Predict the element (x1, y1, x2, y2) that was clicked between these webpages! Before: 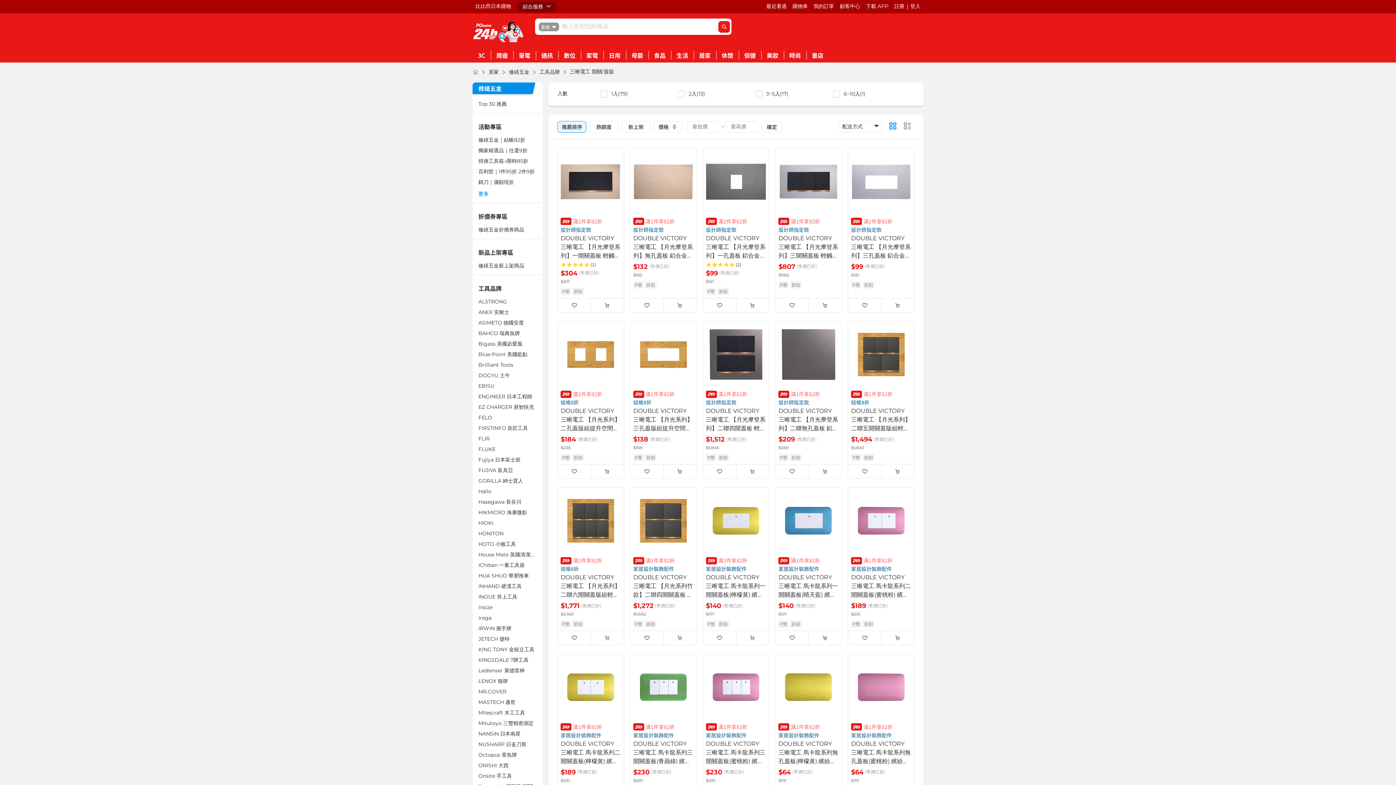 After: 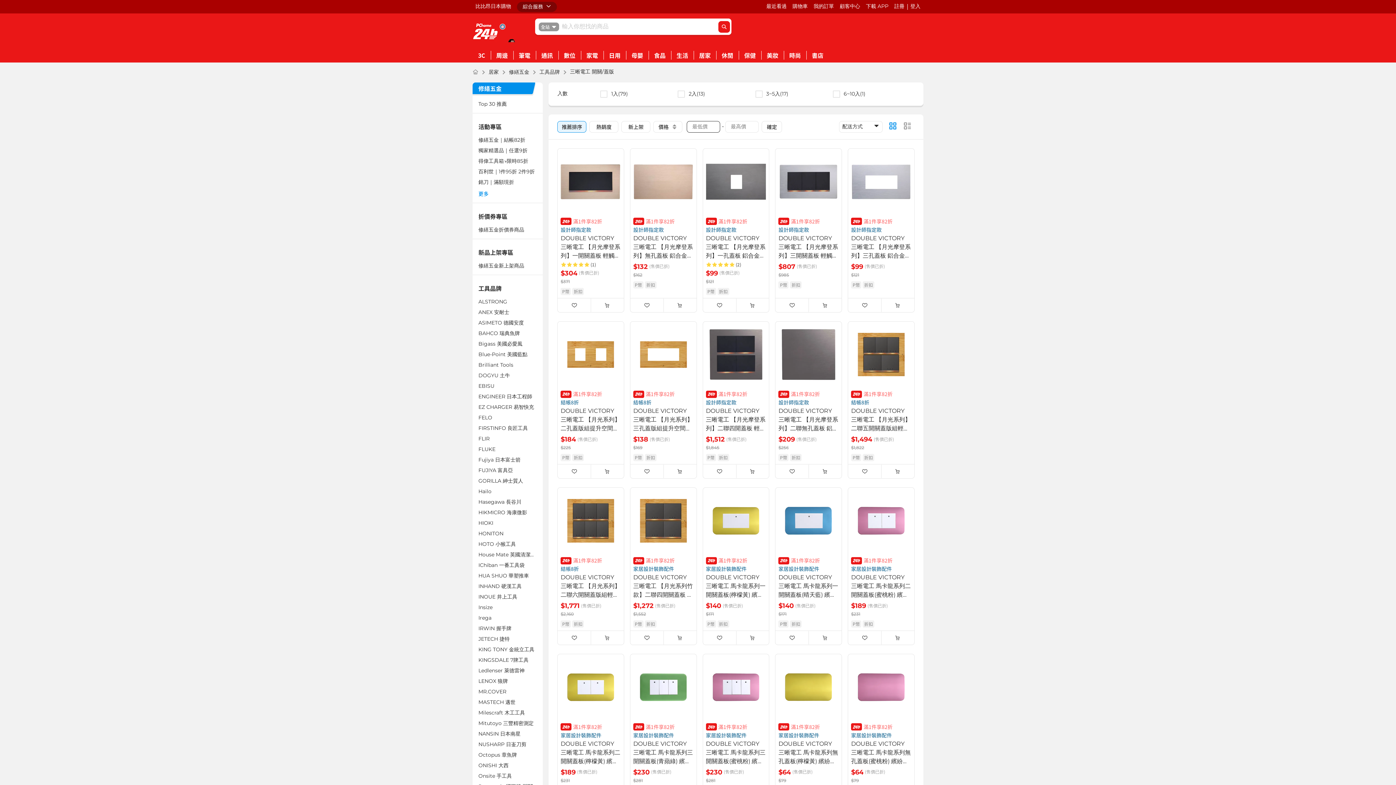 Action: bbox: (687, 121, 720, 132)